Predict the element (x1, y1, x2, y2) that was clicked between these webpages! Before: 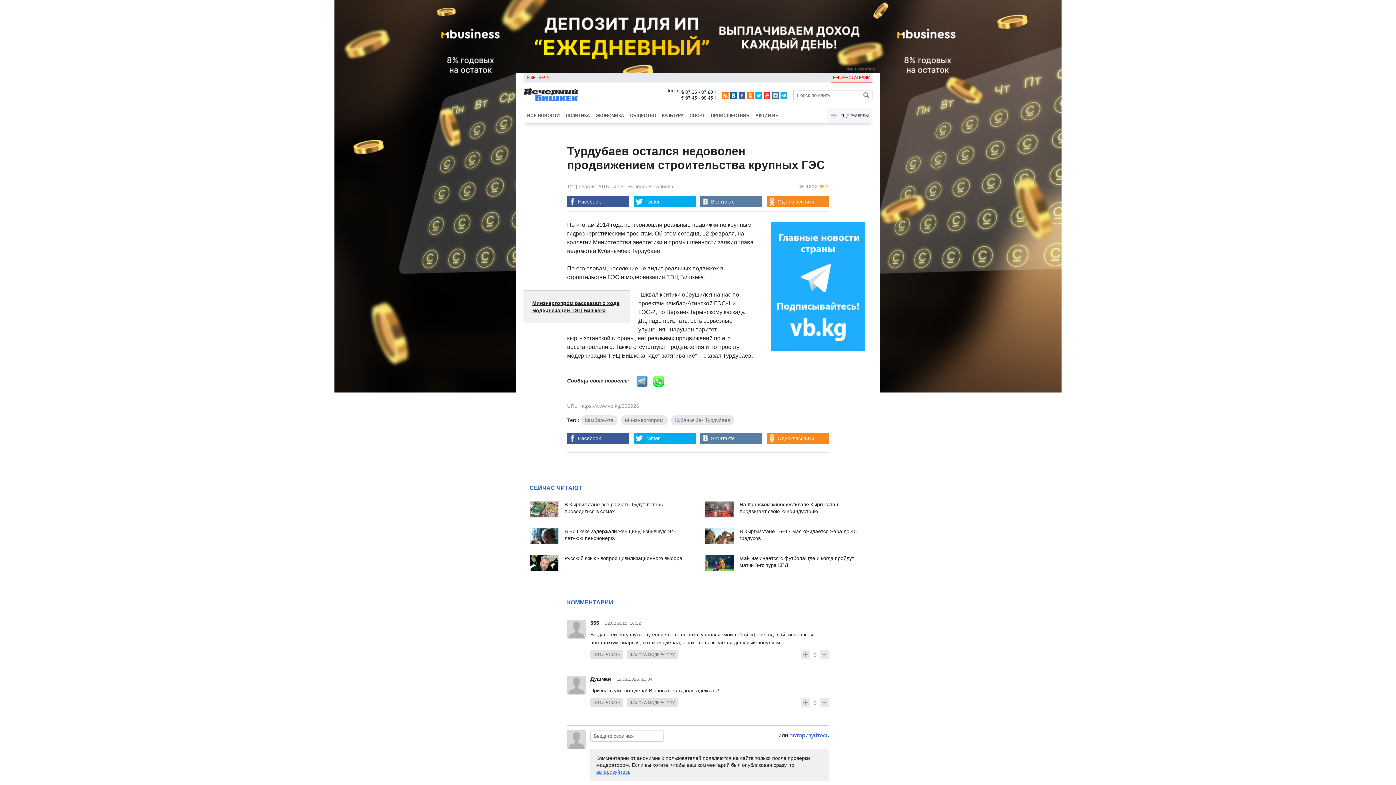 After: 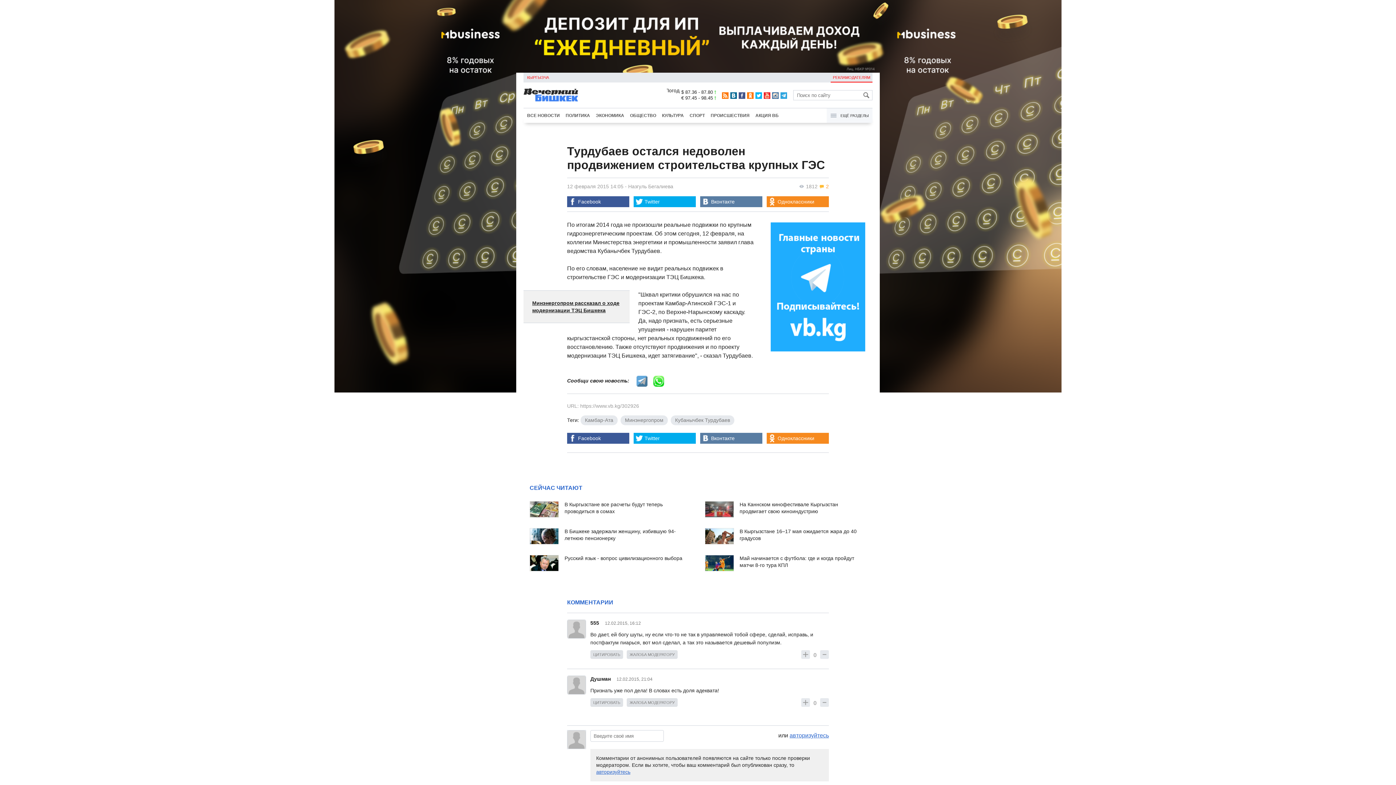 Action: bbox: (755, 92, 762, 98)